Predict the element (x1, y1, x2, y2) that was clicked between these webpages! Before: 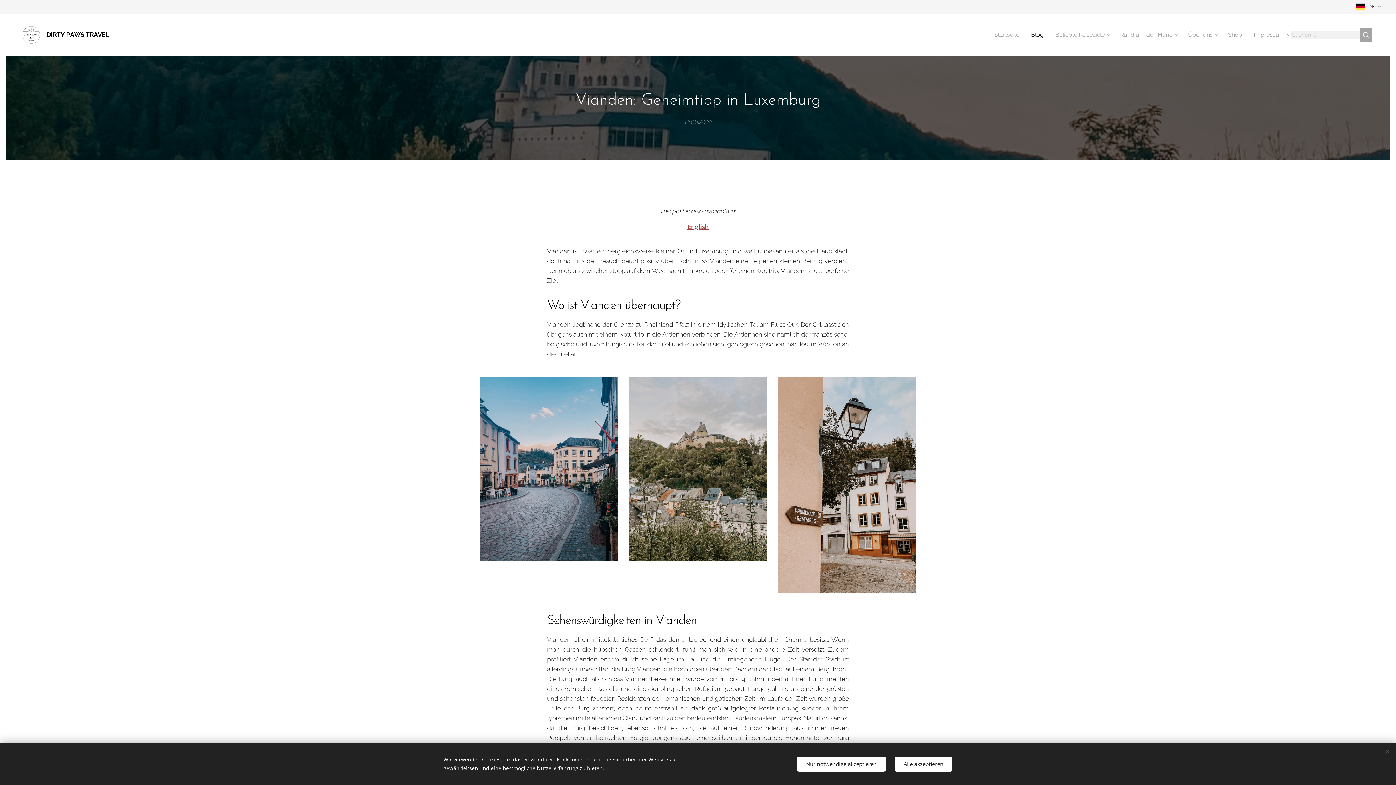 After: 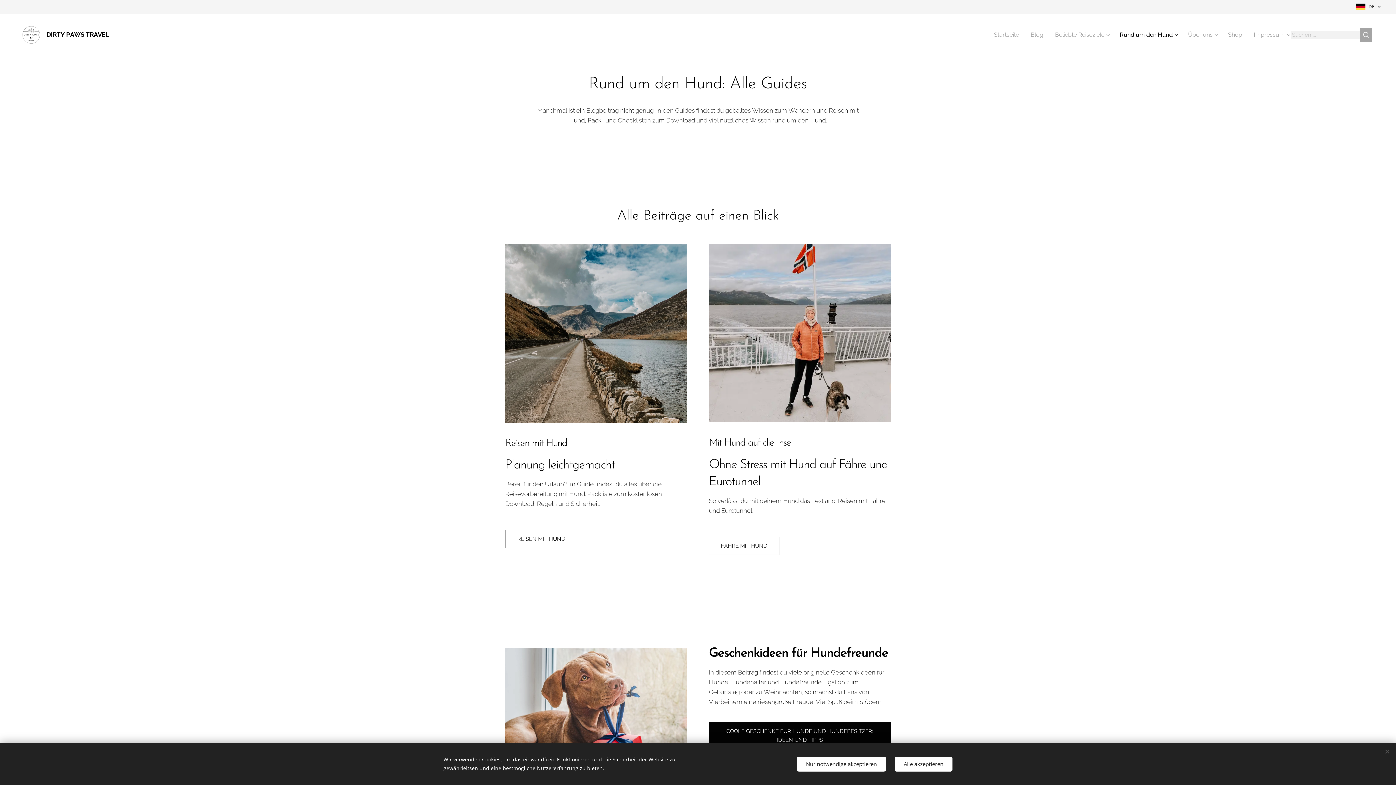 Action: bbox: (1114, 25, 1182, 44) label: Rund um den Hund